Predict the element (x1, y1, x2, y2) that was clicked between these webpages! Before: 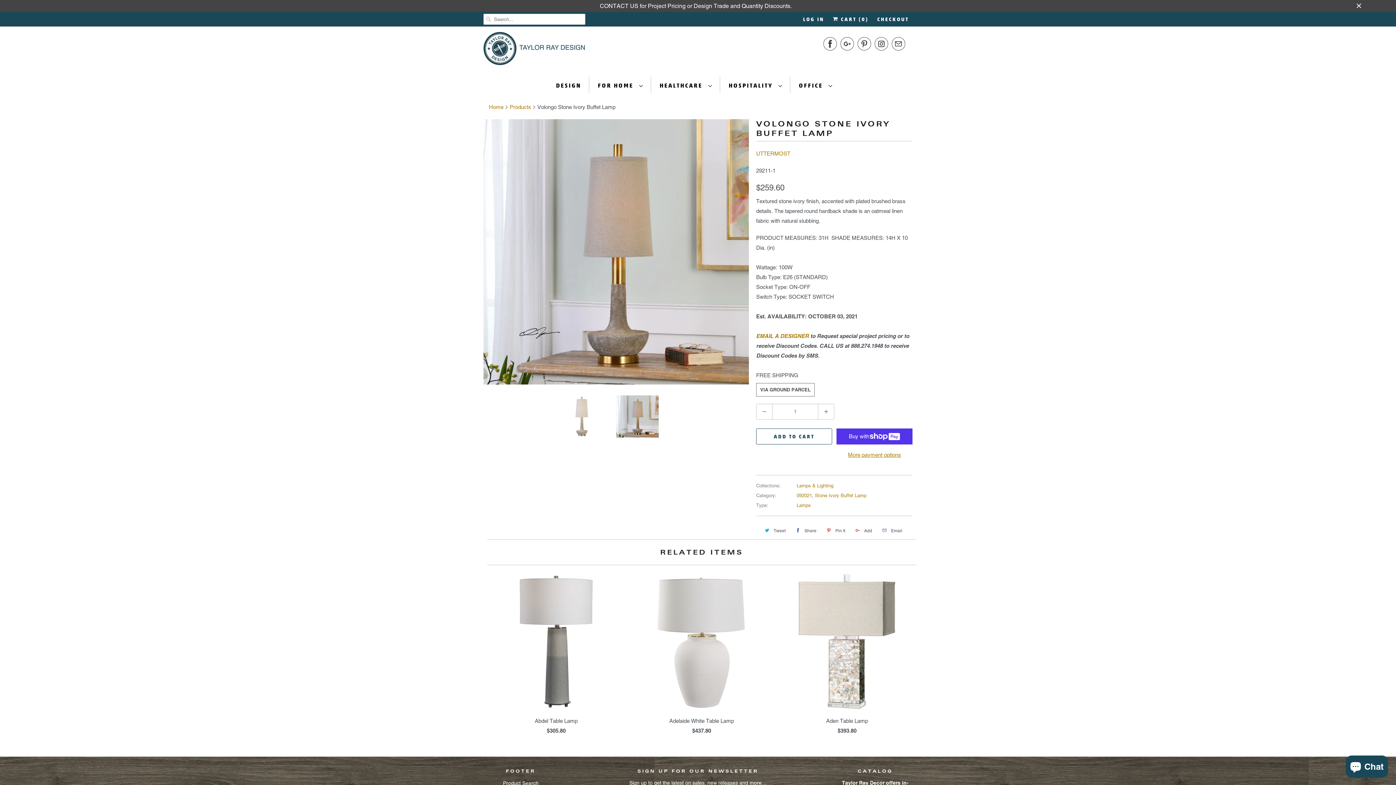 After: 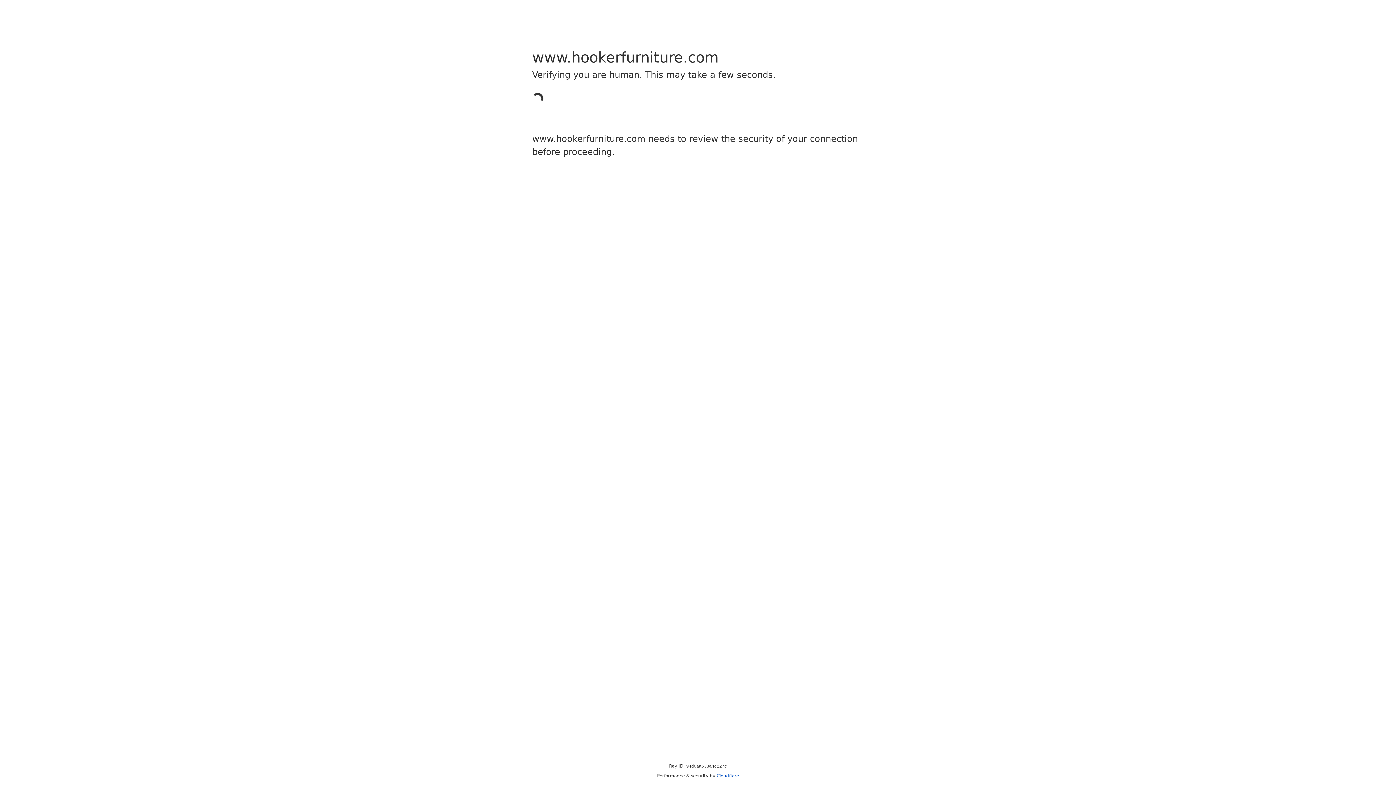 Action: label: FOR HOME  bbox: (598, 80, 643, 90)